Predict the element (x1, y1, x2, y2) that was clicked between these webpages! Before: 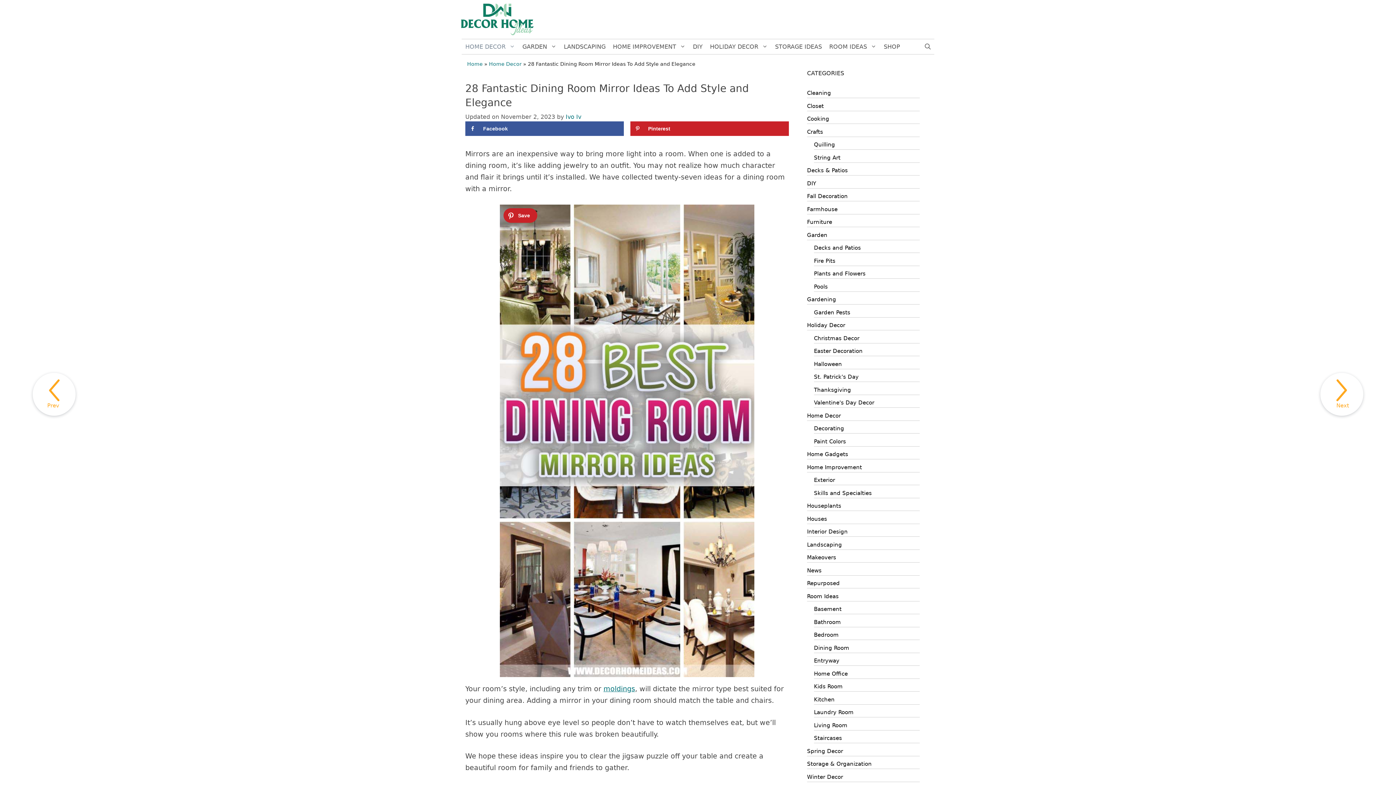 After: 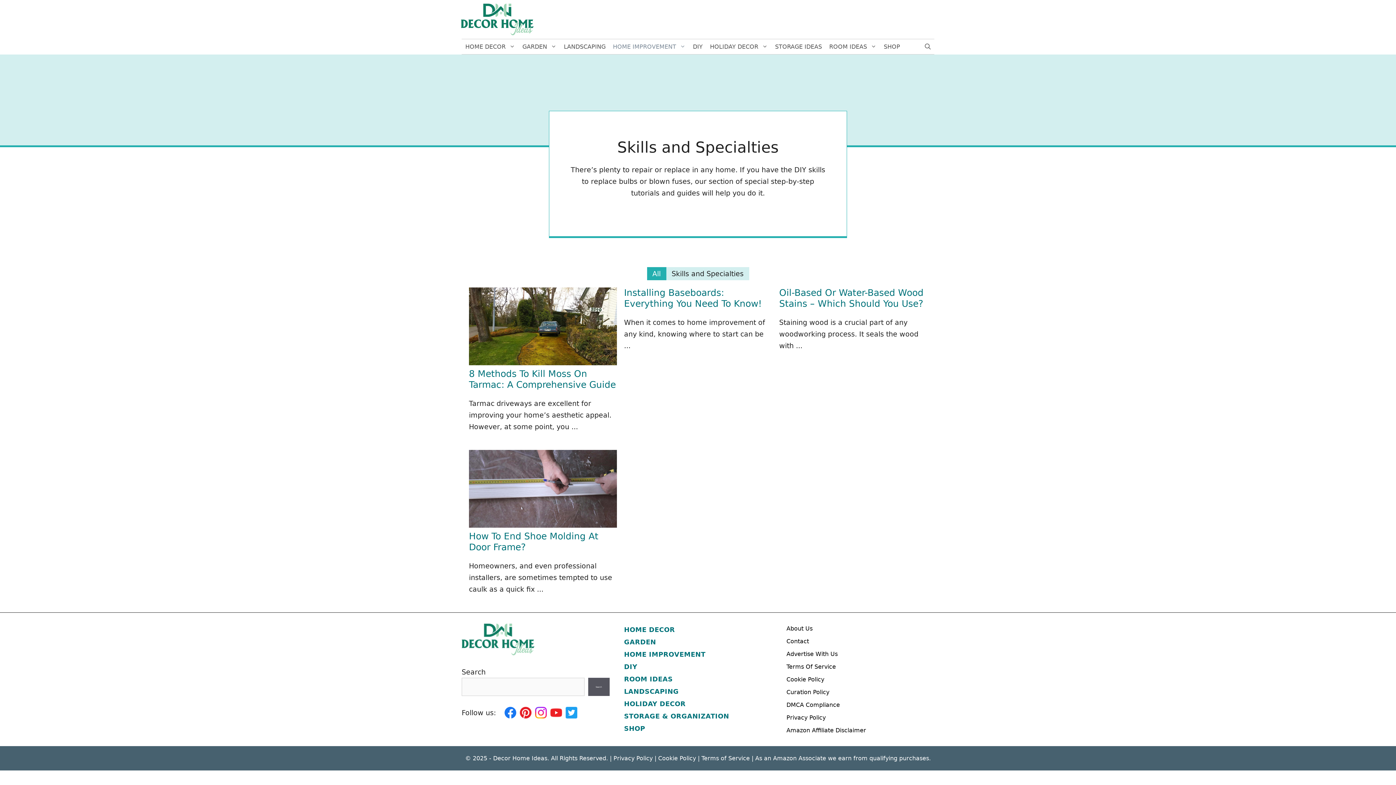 Action: label: Skills and Specialties bbox: (814, 488, 920, 498)